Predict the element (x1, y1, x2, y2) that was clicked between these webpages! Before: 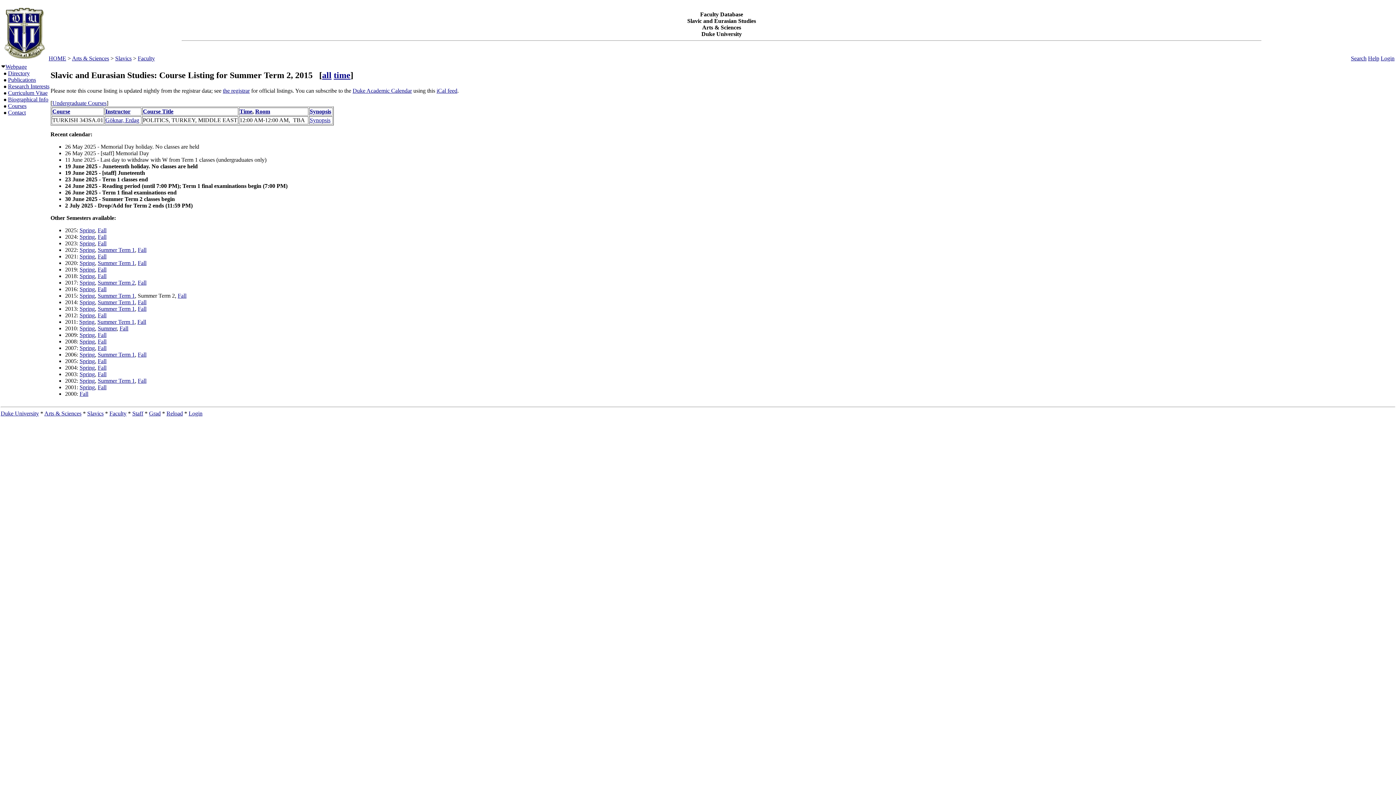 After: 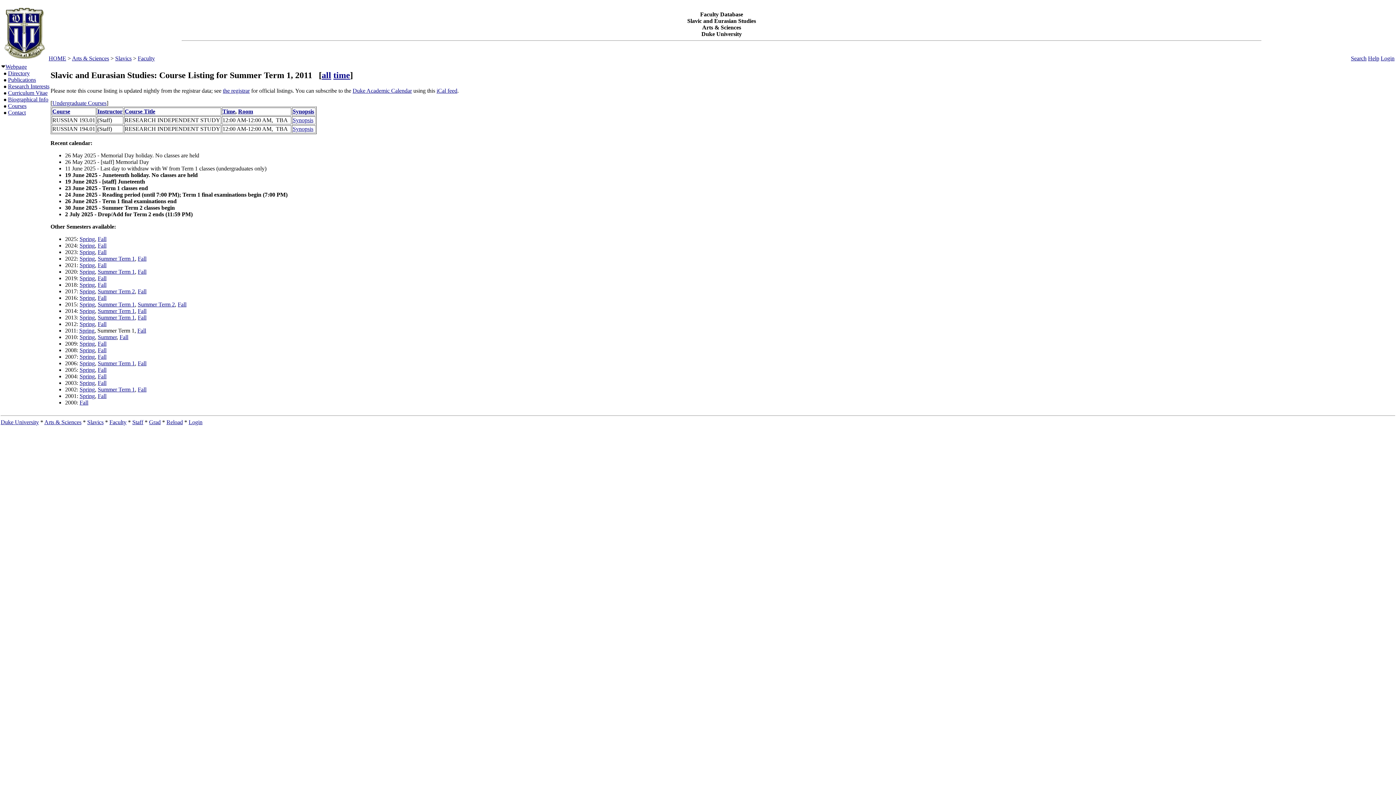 Action: label: Summer Term 1 bbox: (97, 318, 134, 325)